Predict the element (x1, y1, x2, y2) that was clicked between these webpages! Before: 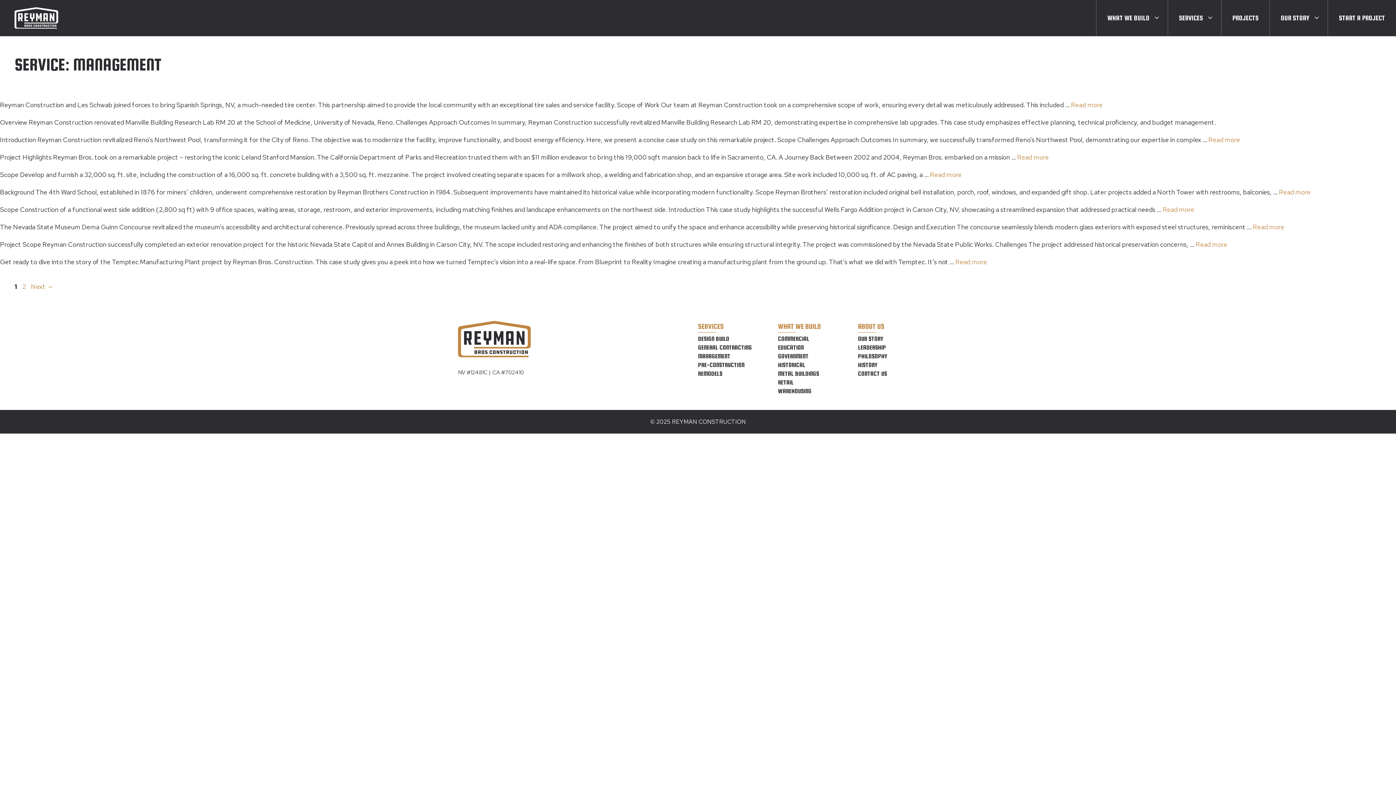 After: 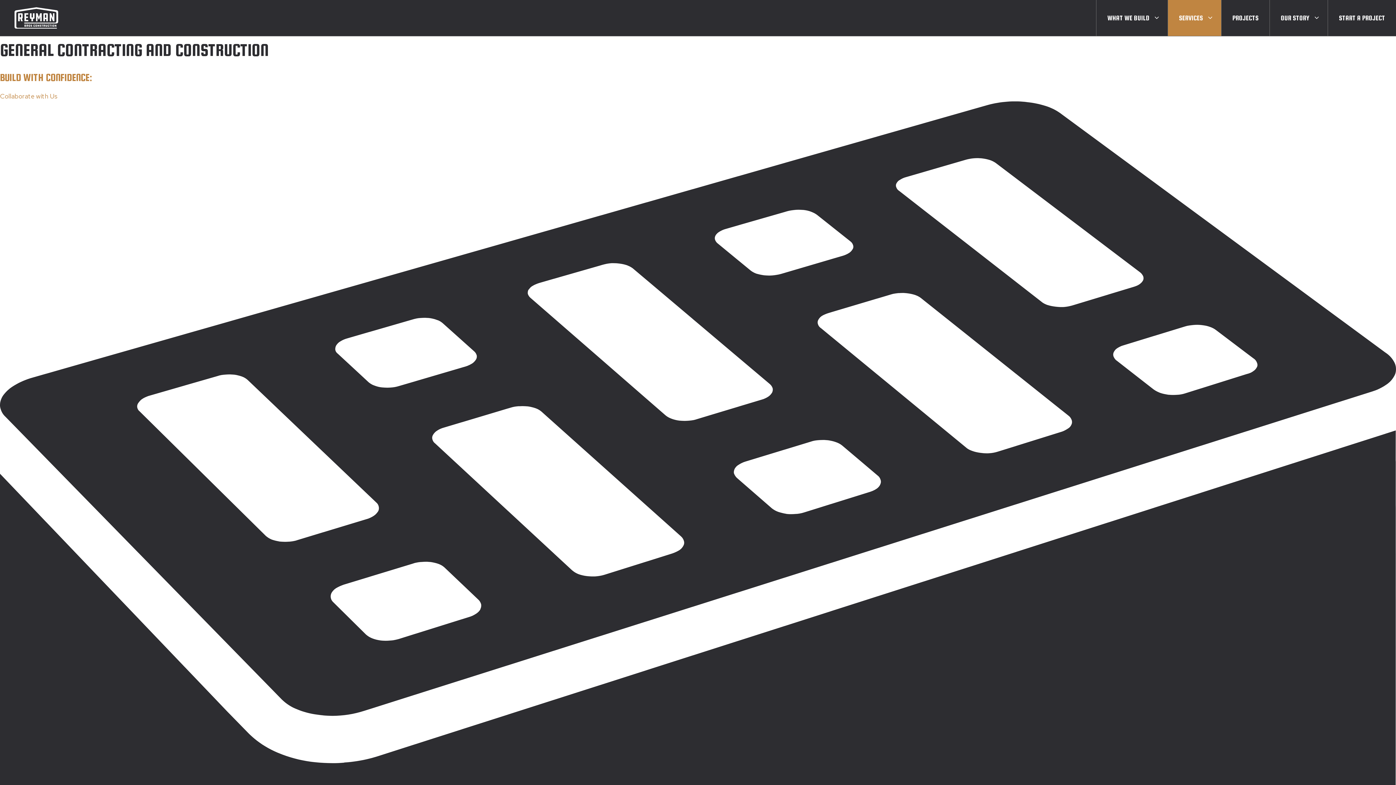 Action: bbox: (698, 344, 752, 351) label: GENERAL CONTRACTING